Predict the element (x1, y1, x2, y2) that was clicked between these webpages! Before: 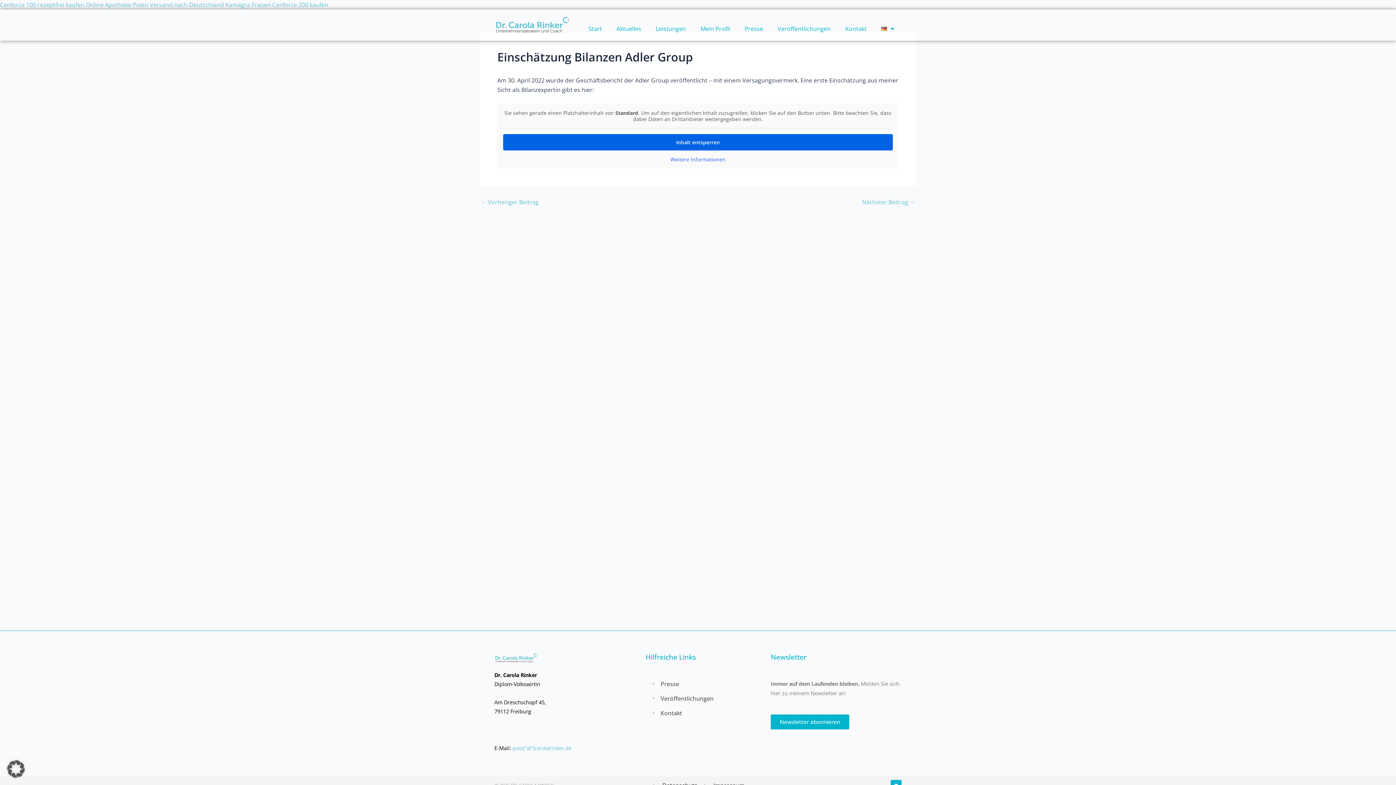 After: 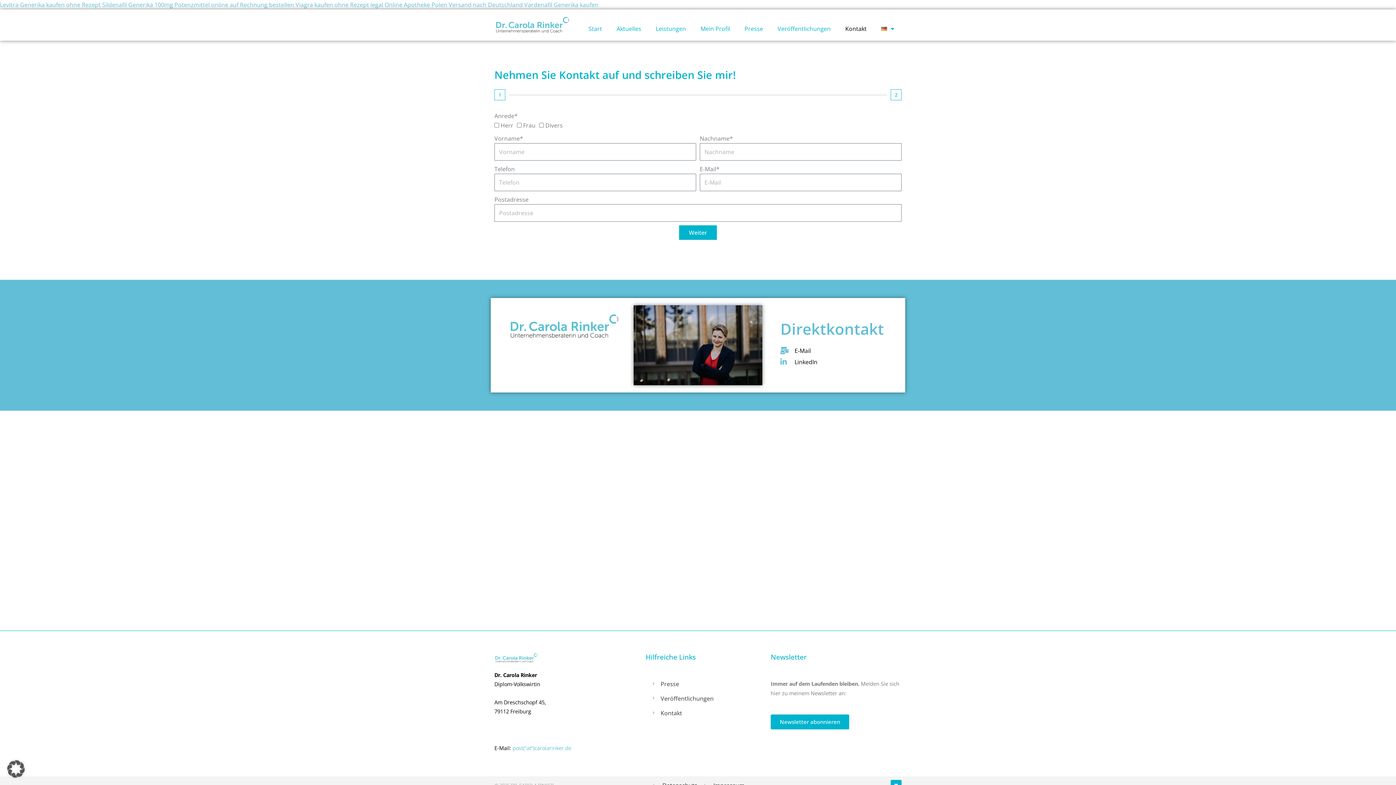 Action: label: Kontakt bbox: (653, 708, 763, 718)